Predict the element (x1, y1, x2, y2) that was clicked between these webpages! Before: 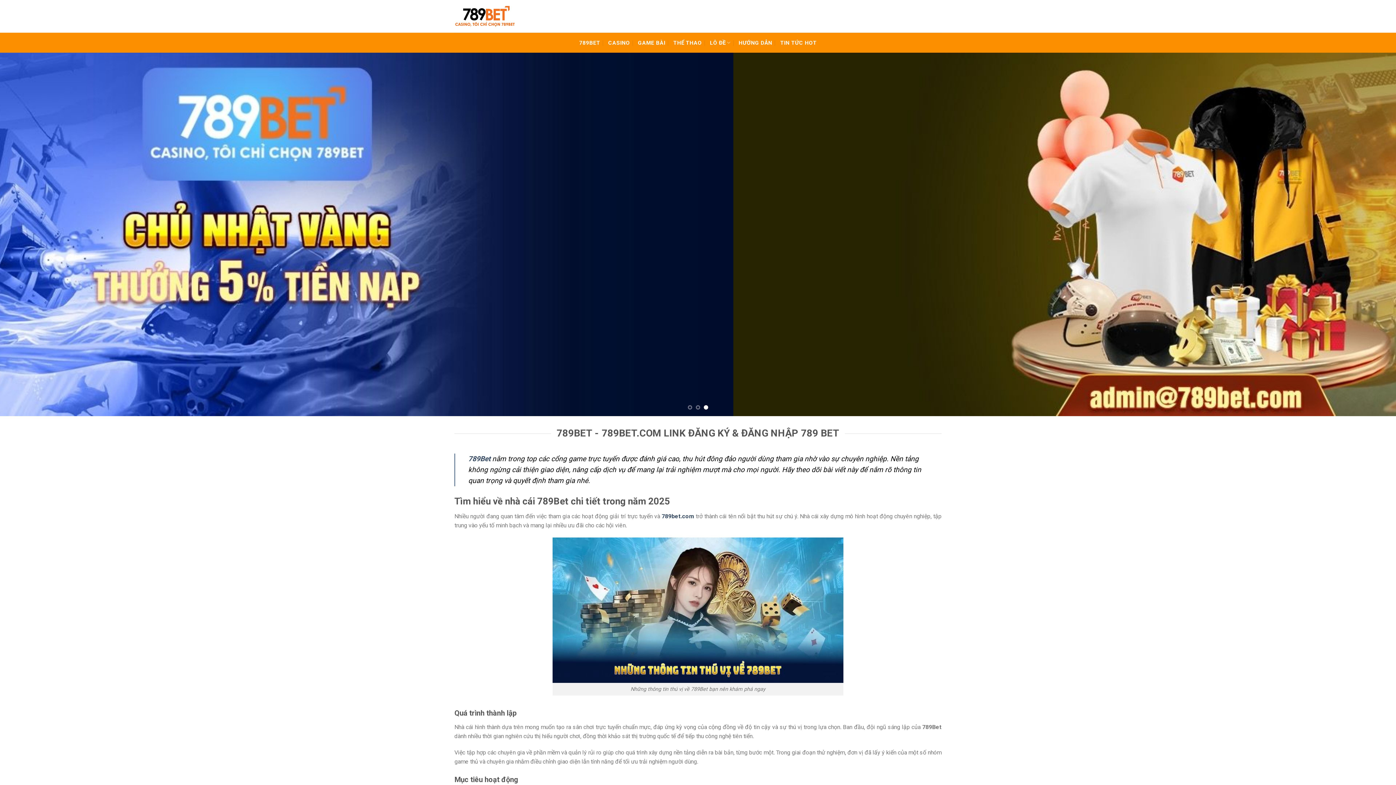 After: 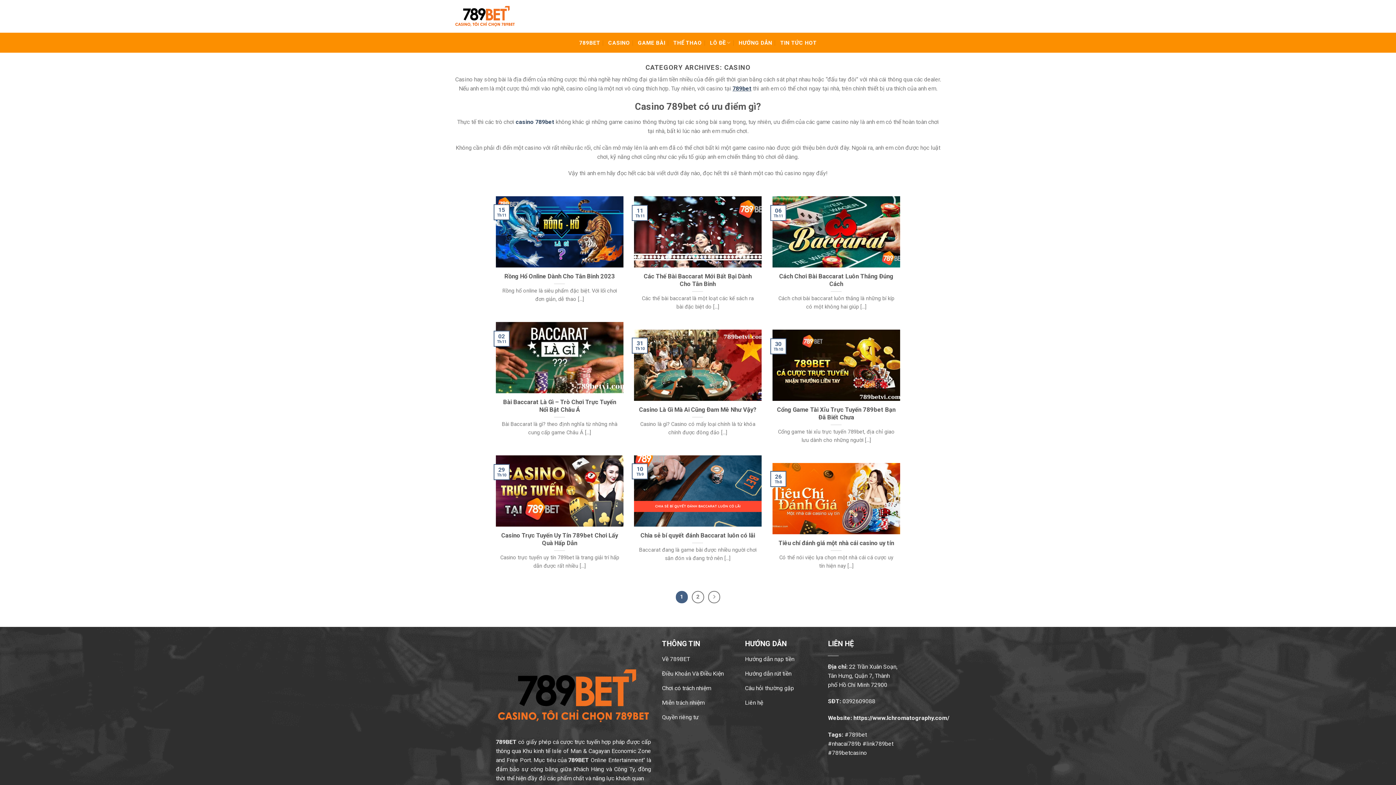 Action: bbox: (608, 36, 630, 49) label: CASINO